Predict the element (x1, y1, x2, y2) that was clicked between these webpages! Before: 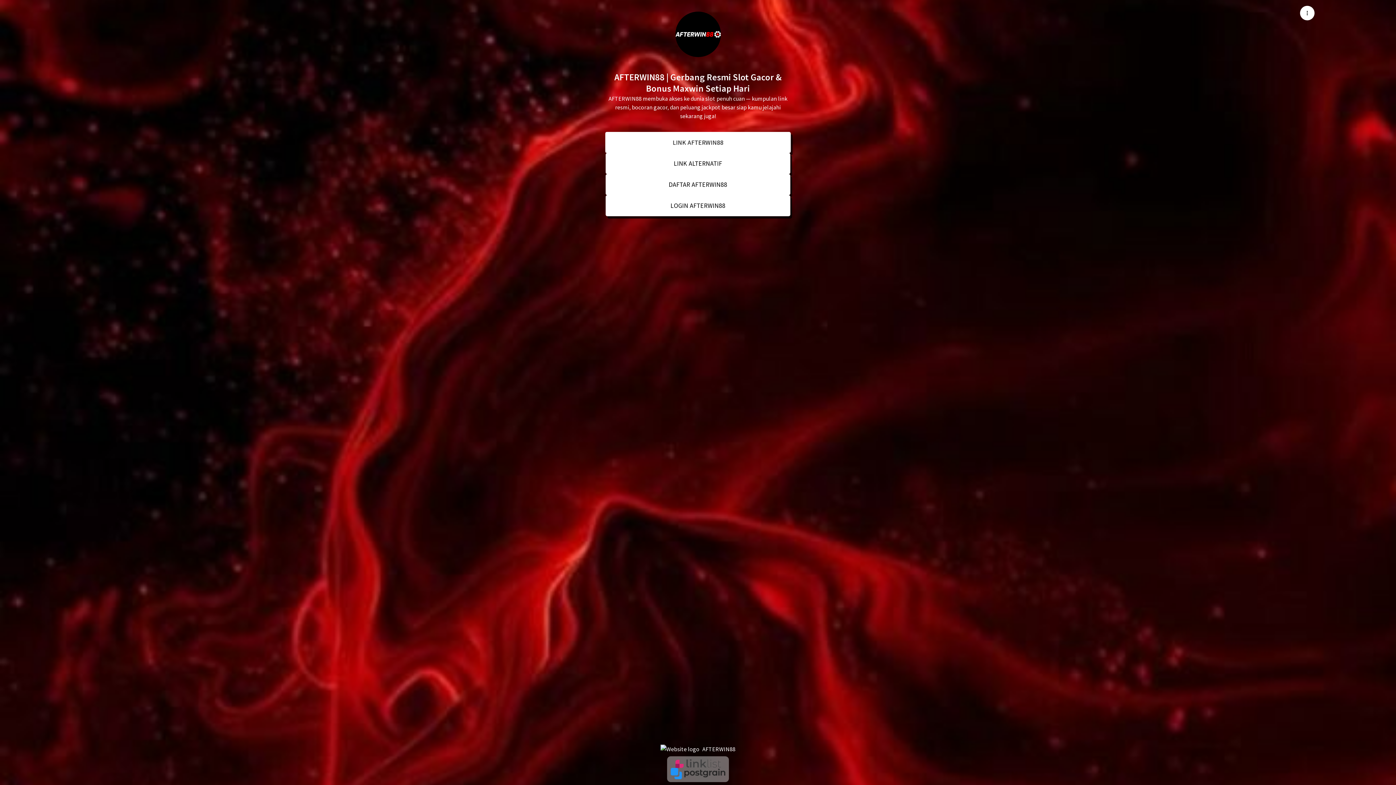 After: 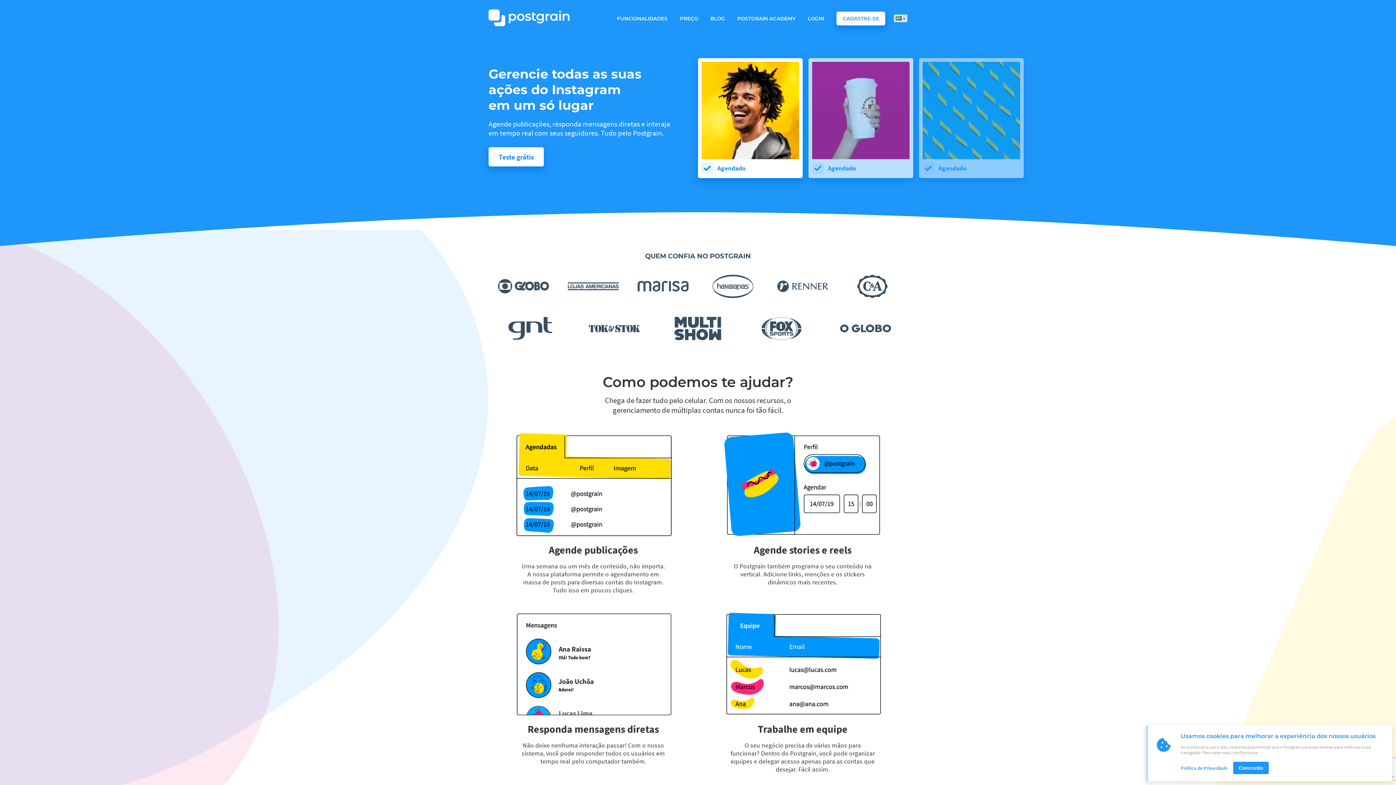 Action: bbox: (670, 768, 725, 779) label: Postgrain